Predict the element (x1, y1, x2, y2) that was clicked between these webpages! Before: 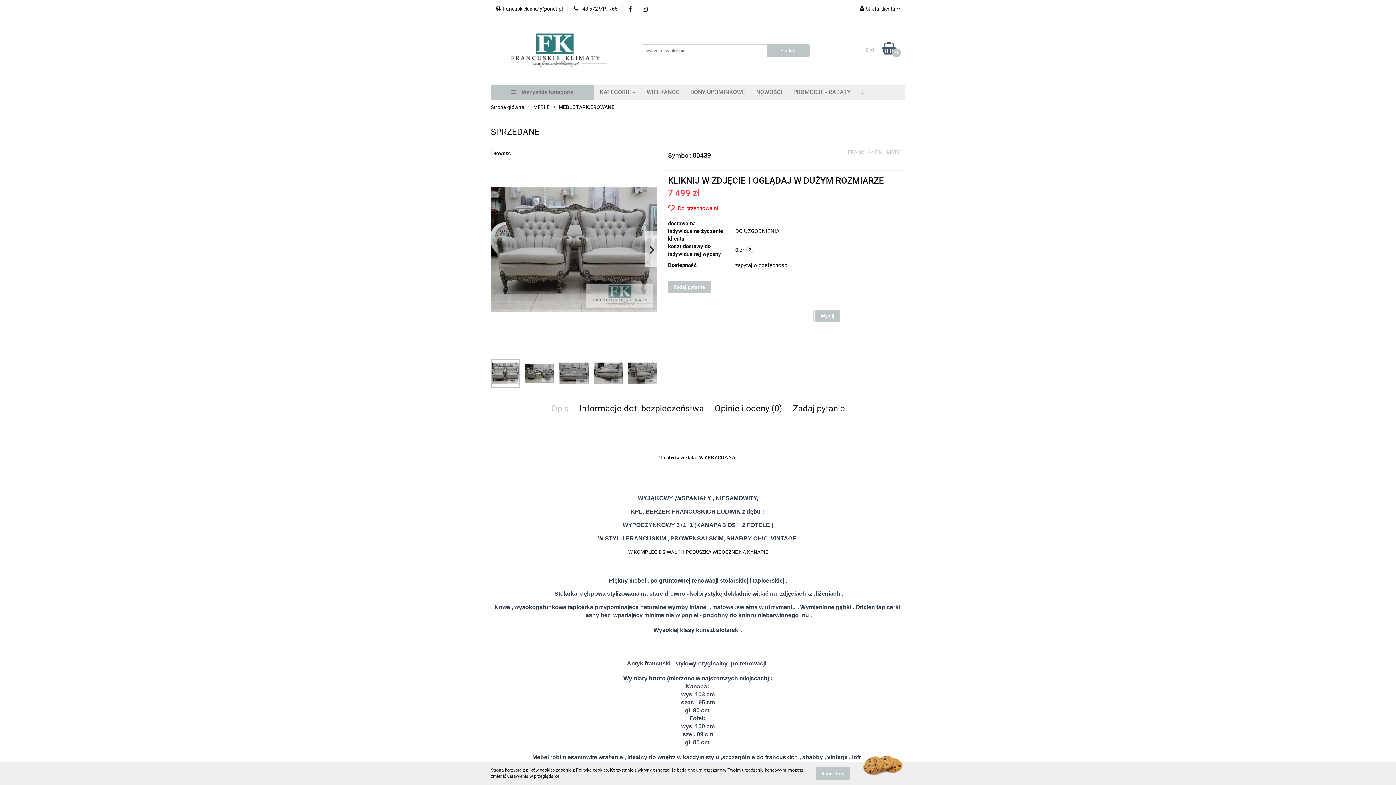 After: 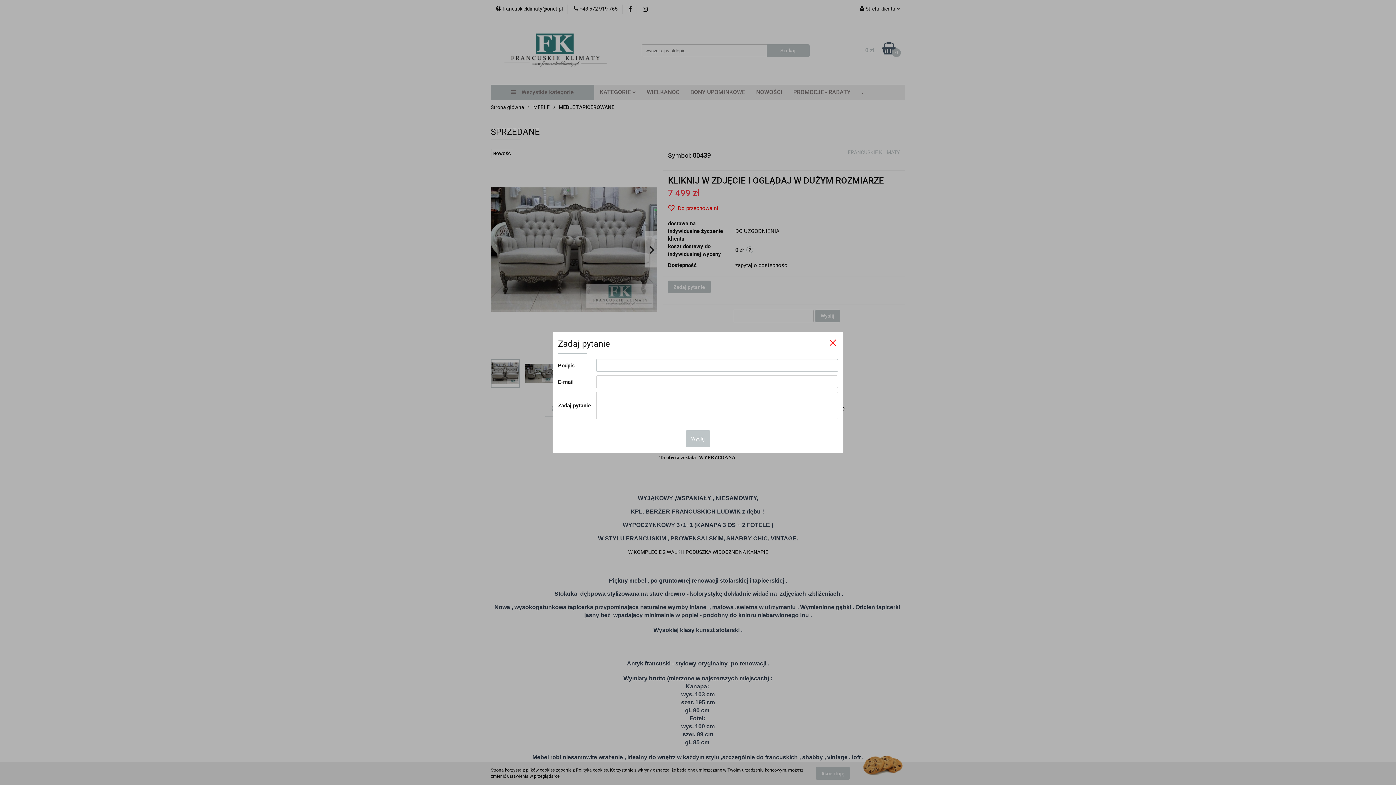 Action: label: Zadaj pytanie bbox: (668, 280, 710, 293)